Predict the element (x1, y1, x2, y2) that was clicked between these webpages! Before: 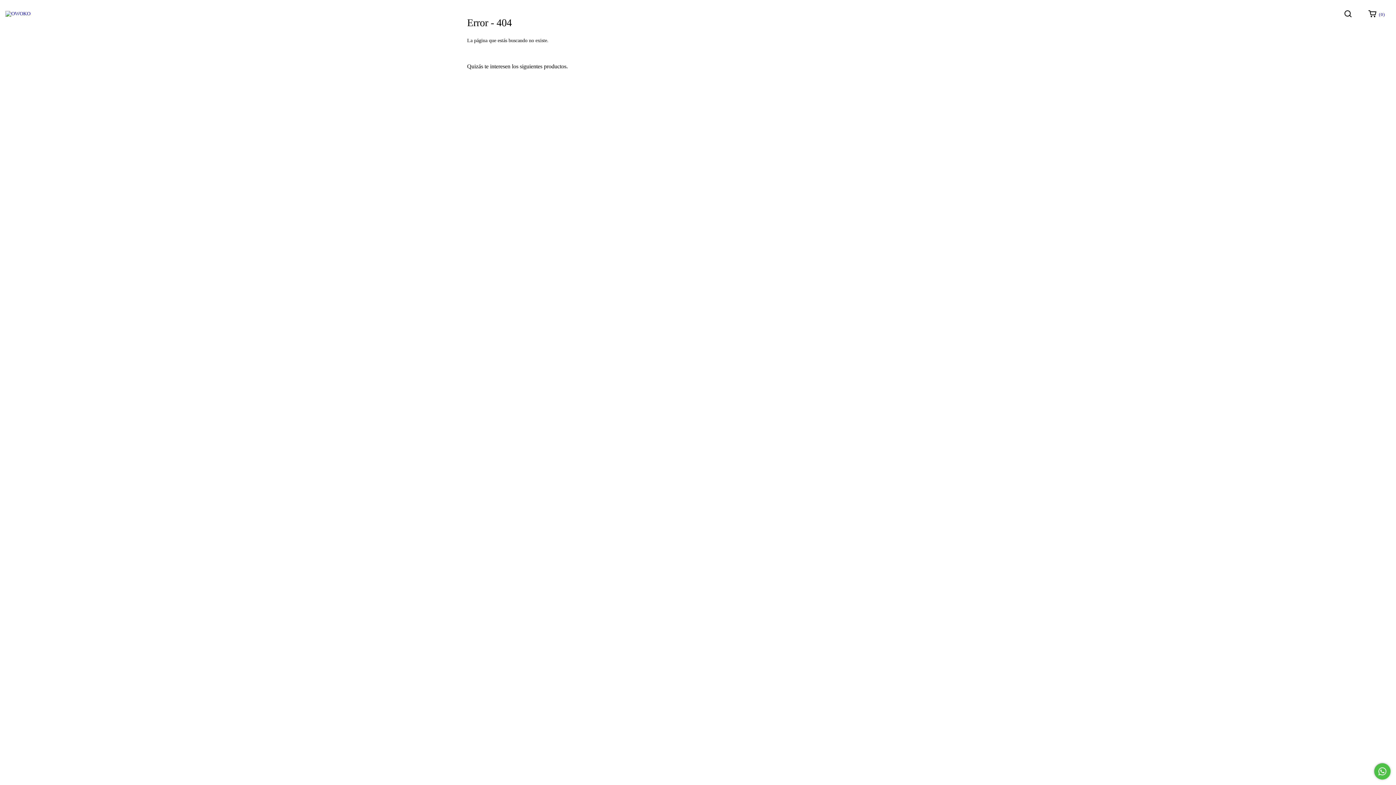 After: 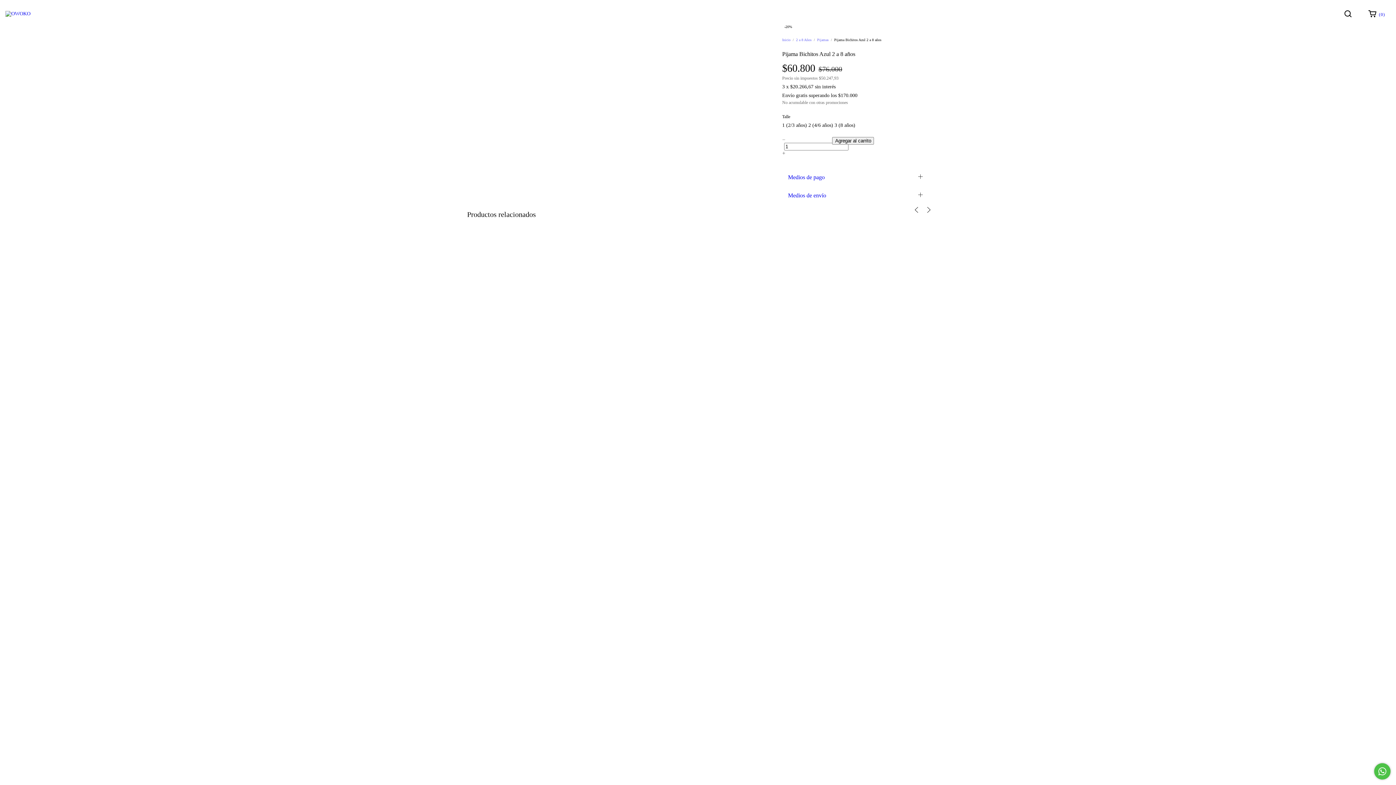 Action: label: Pijama Bichitos Azul 2 a 8 años bbox: (658, 181, 737, 214)